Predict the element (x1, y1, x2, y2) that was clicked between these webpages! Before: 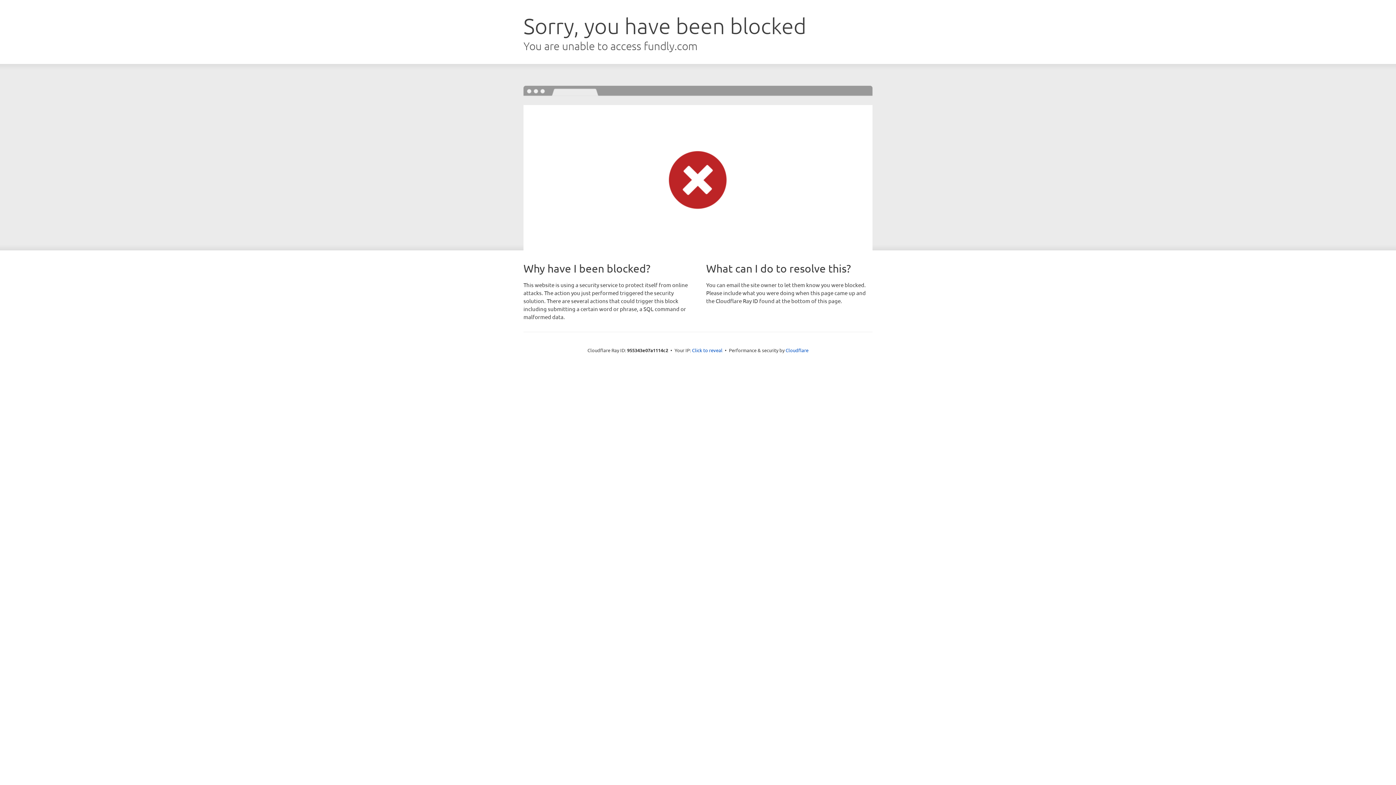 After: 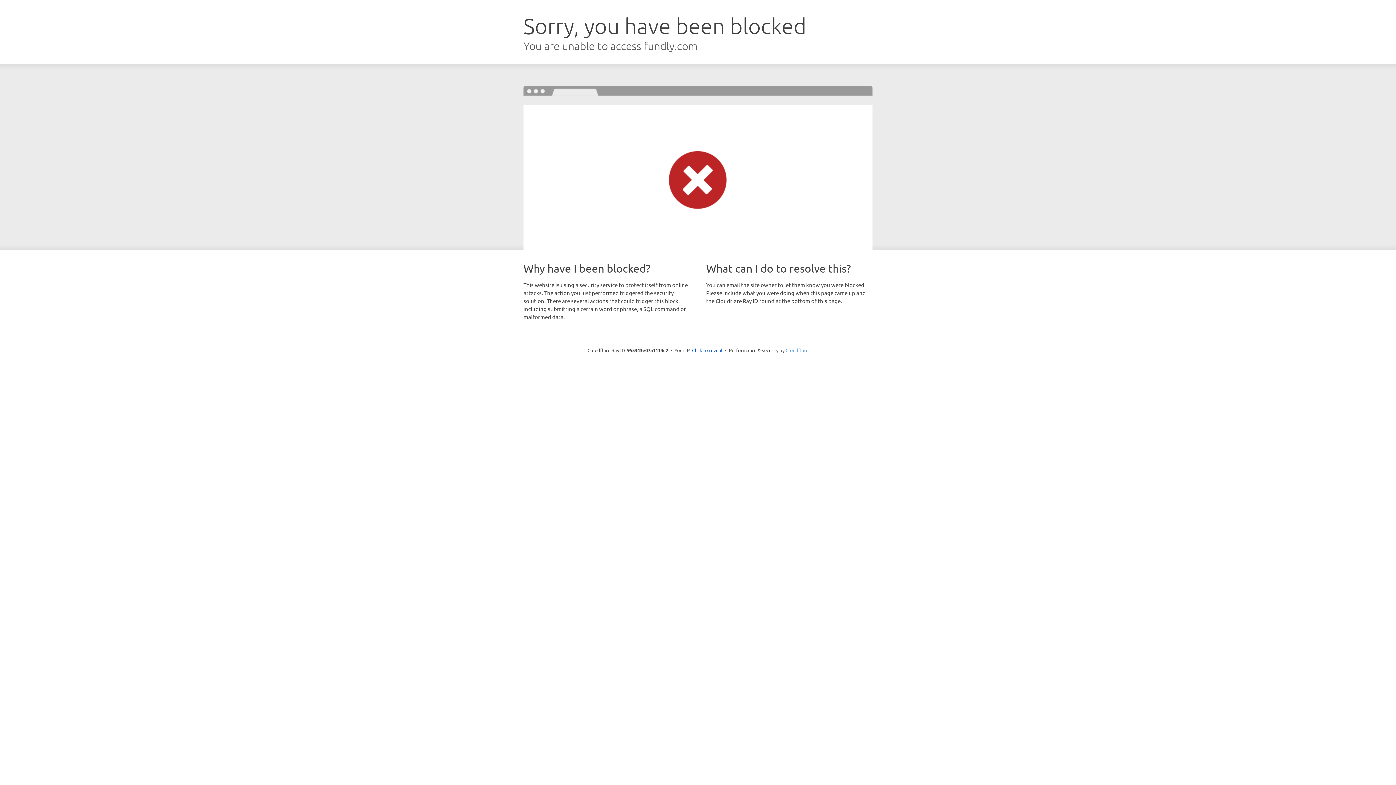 Action: bbox: (785, 347, 808, 353) label: Cloudflare